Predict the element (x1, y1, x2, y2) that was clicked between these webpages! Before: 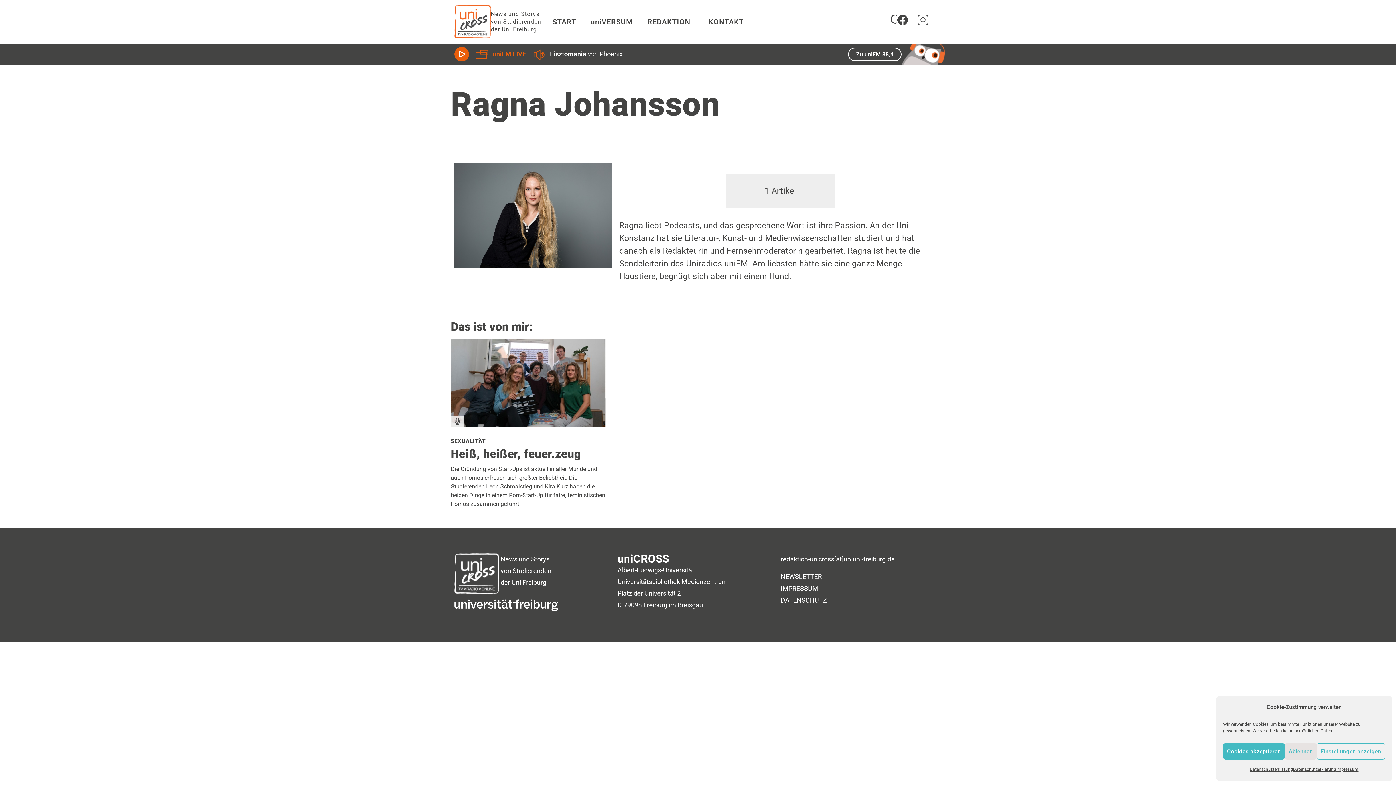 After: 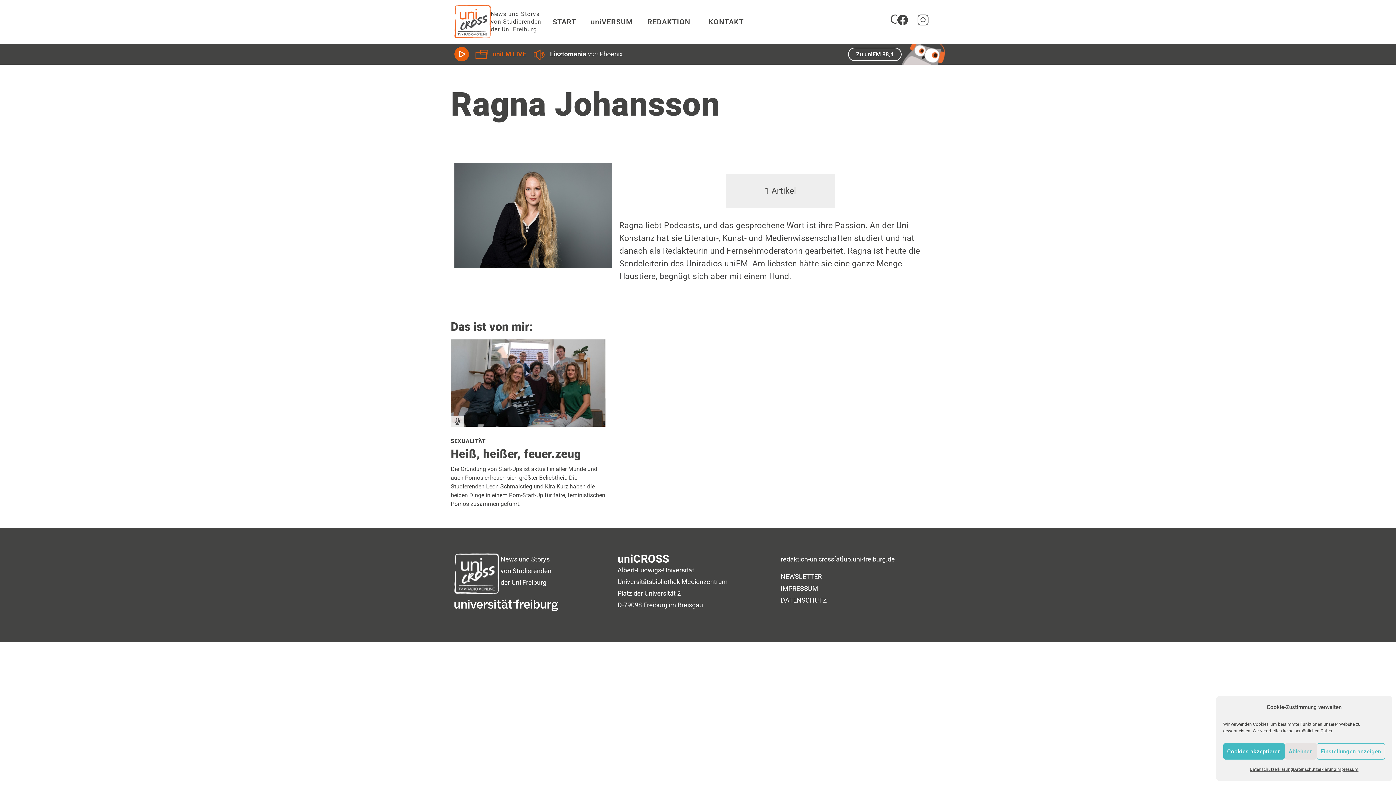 Action: label: Medienzentrum bbox: (681, 578, 727, 585)